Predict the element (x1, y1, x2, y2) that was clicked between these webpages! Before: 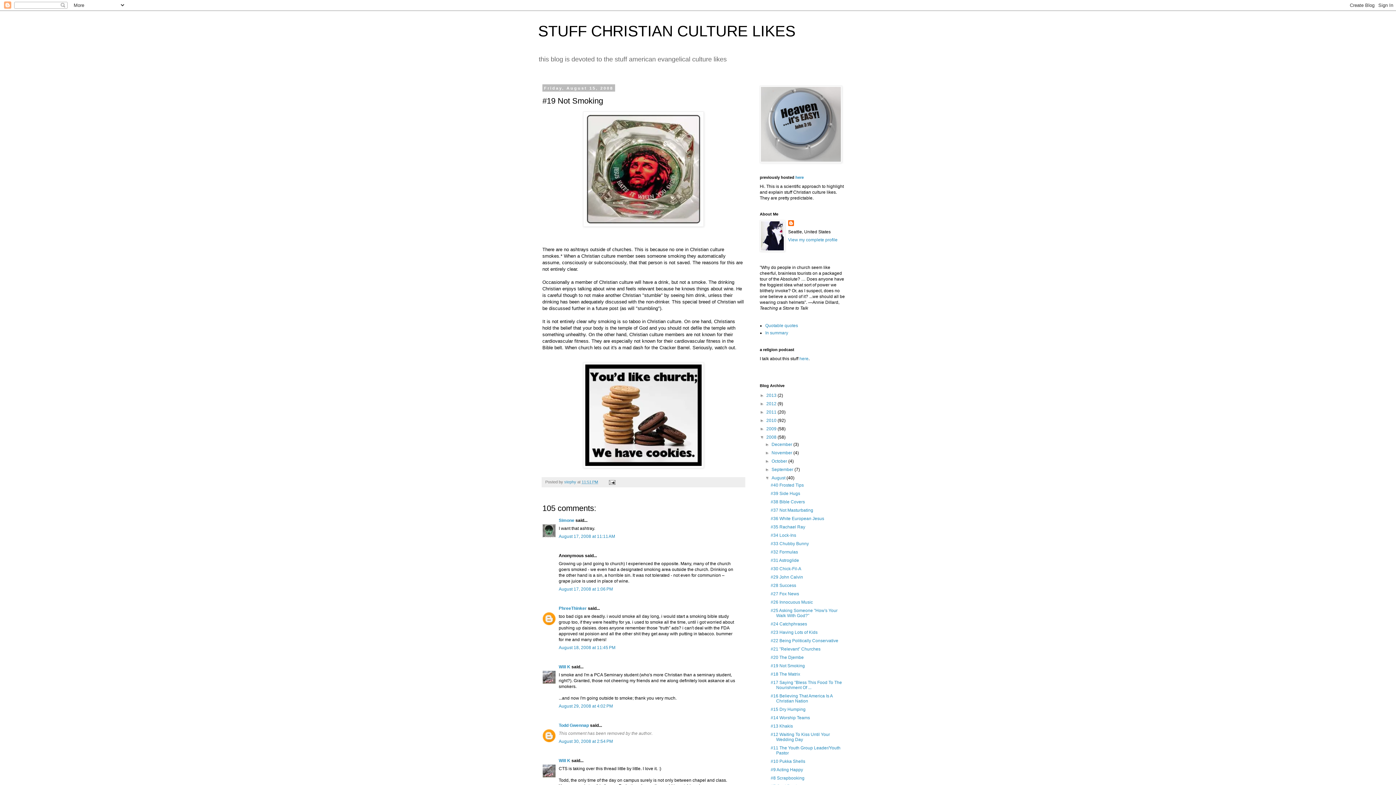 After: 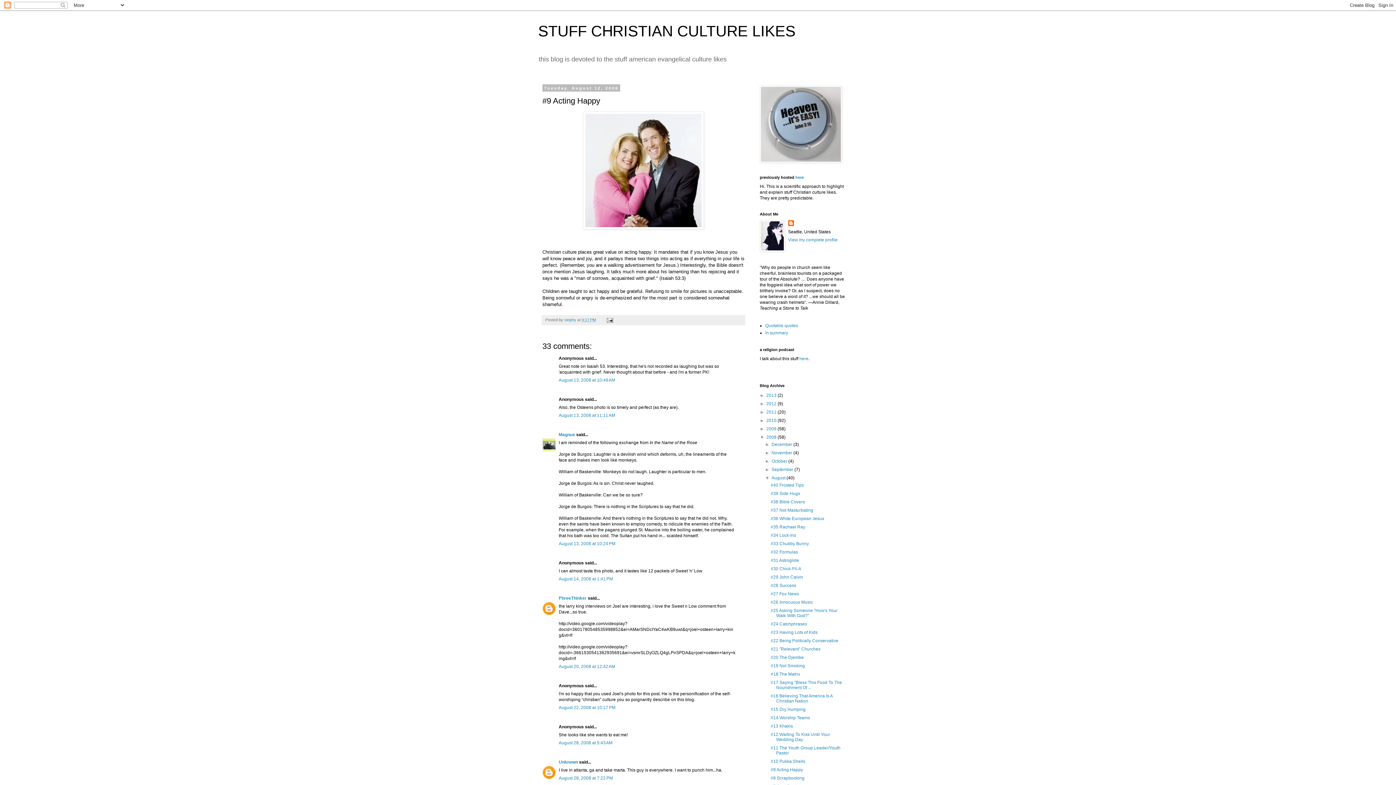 Action: bbox: (770, 767, 803, 772) label: #9 Acting Happy